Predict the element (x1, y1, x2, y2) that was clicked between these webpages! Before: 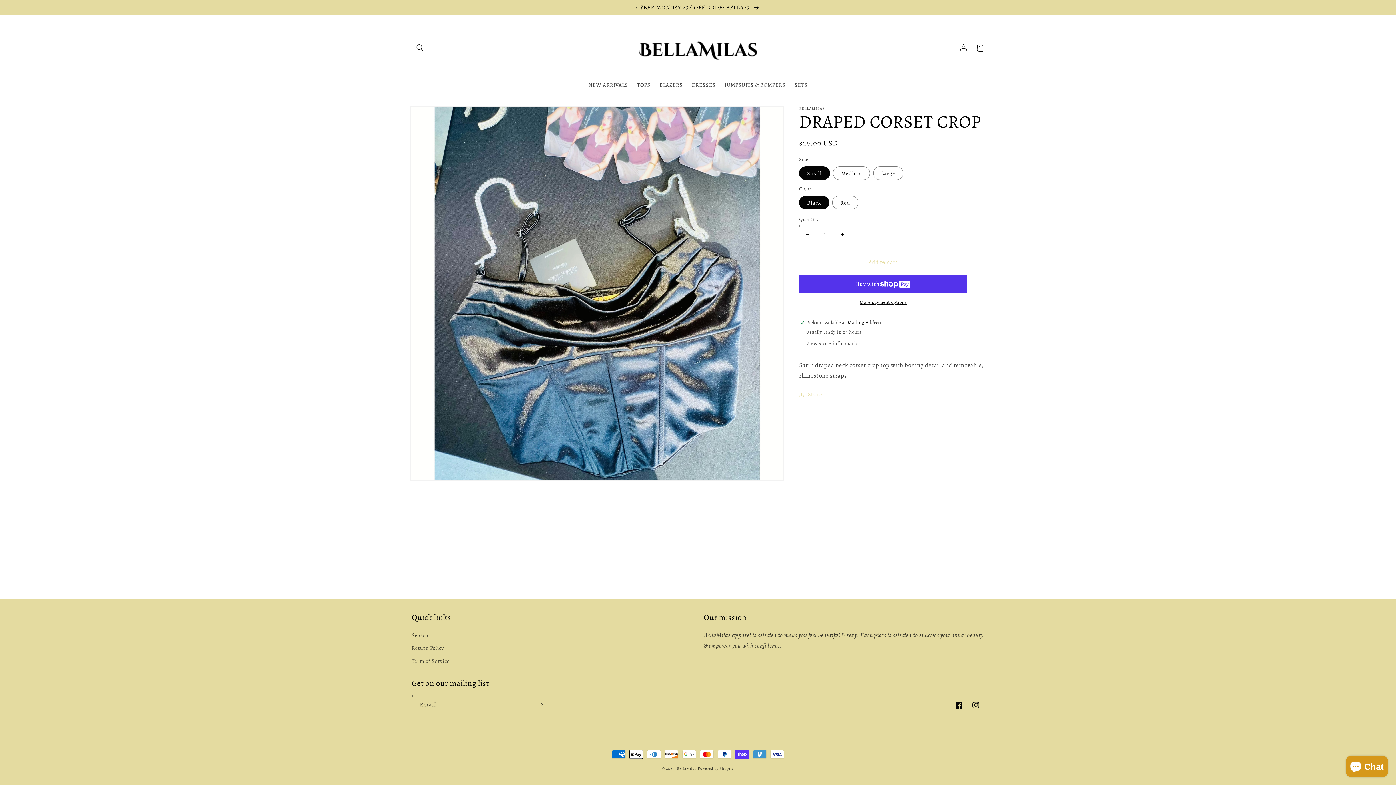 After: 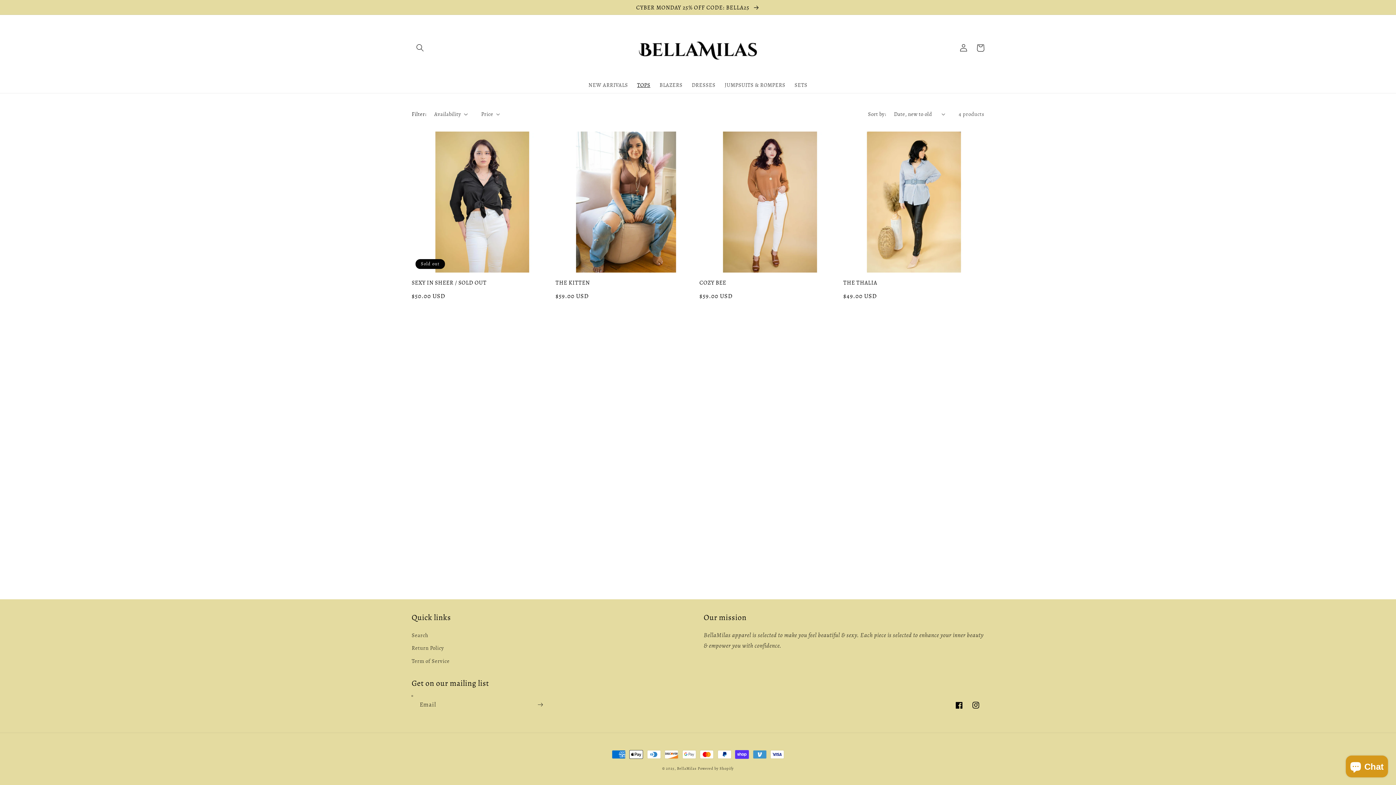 Action: bbox: (632, 77, 655, 93) label: TOPS